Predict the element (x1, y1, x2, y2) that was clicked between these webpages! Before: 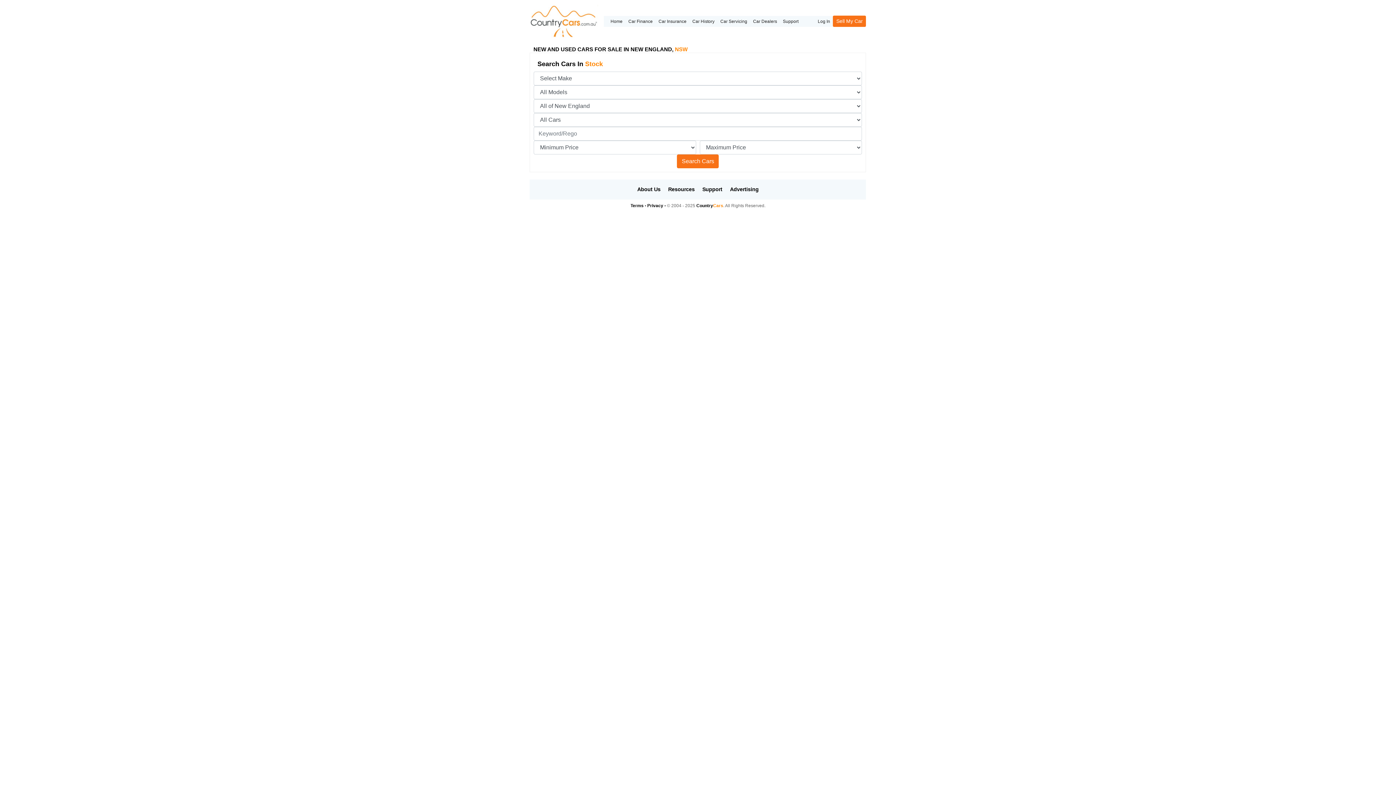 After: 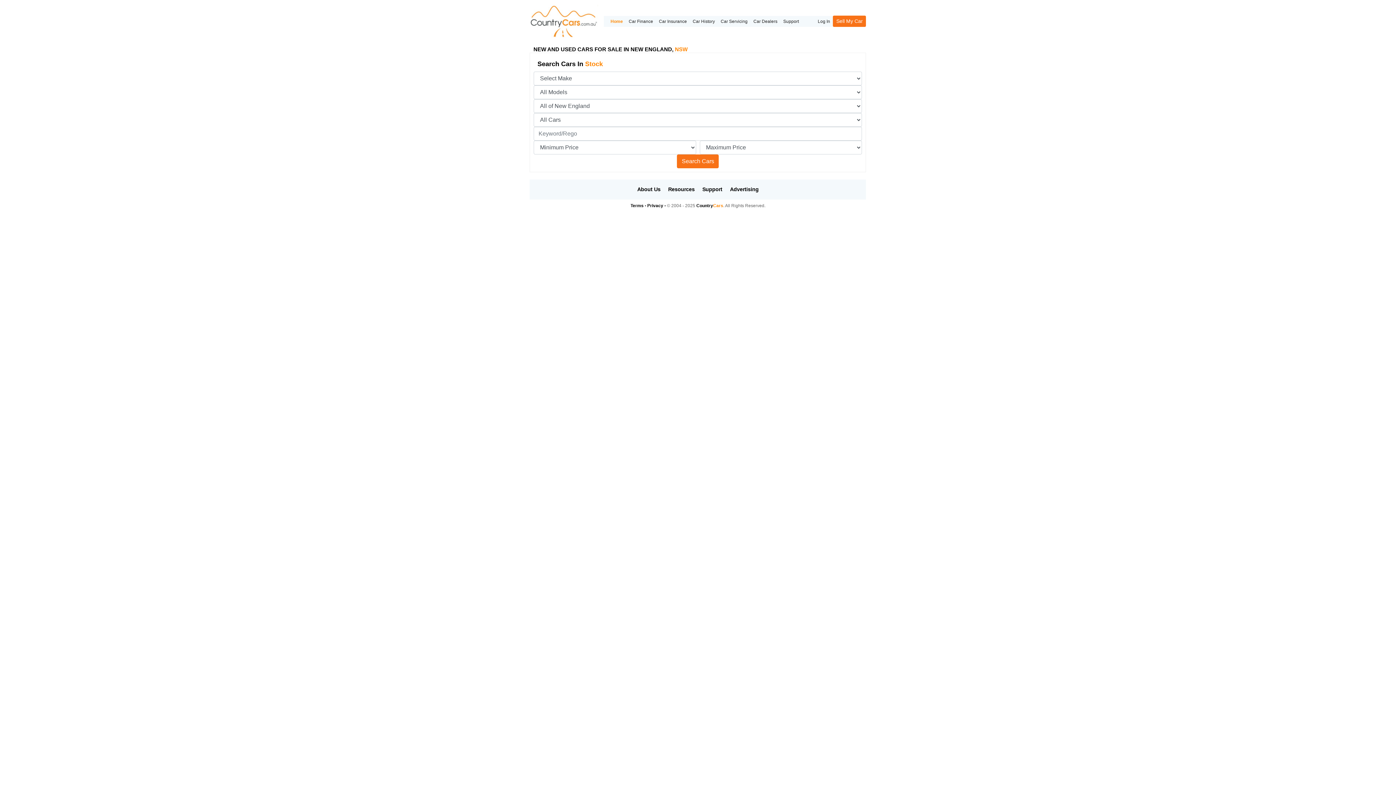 Action: bbox: (607, 15, 625, 26) label: Home